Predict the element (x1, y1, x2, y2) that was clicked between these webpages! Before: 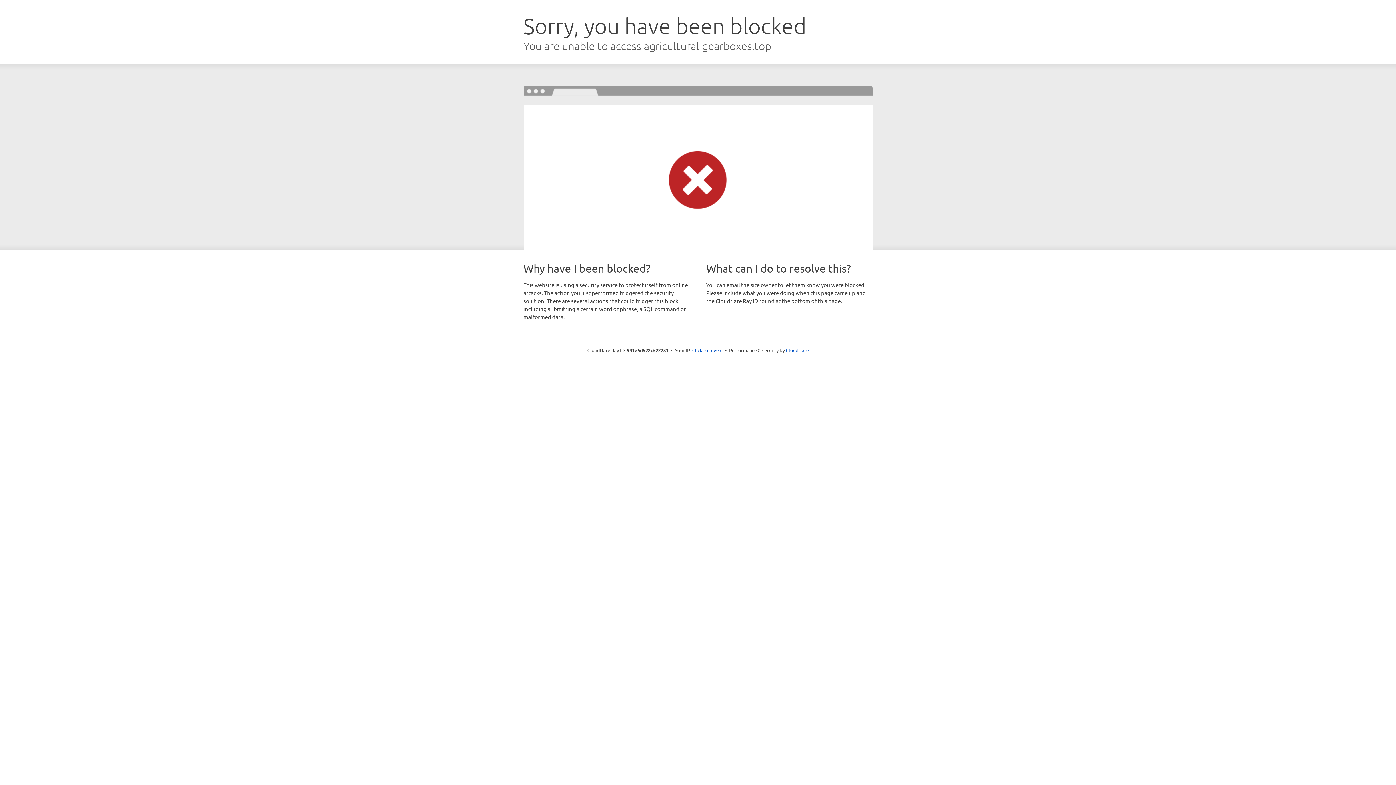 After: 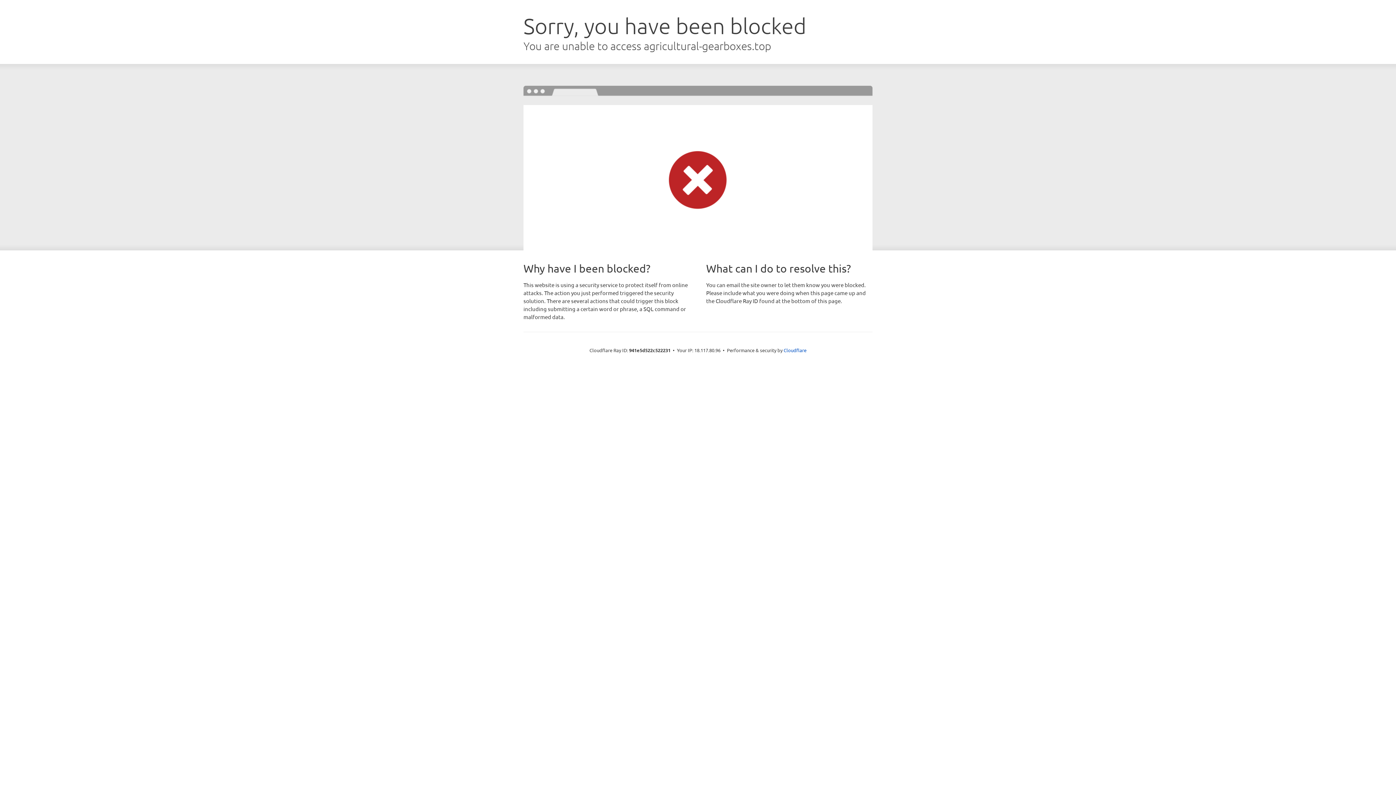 Action: label: Click to reveal bbox: (692, 346, 722, 353)